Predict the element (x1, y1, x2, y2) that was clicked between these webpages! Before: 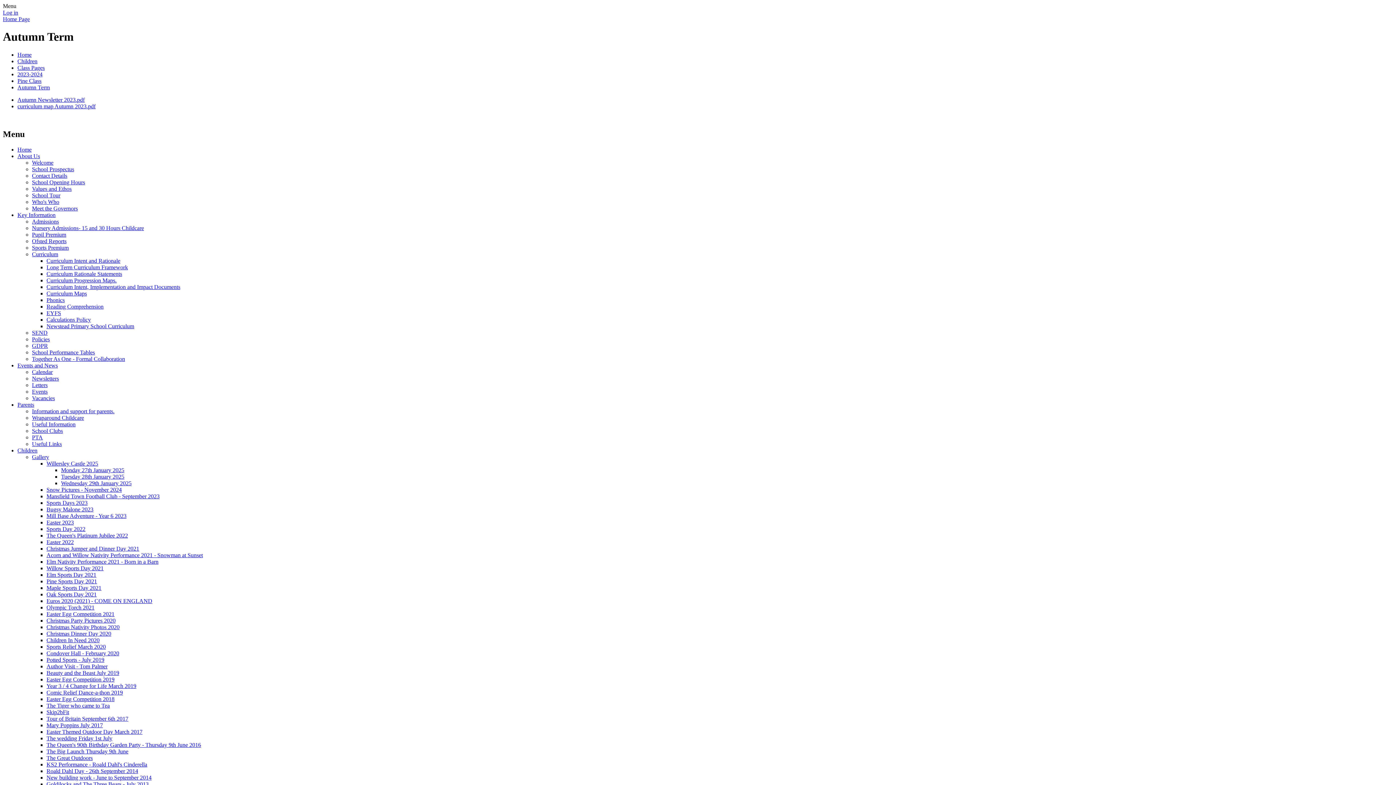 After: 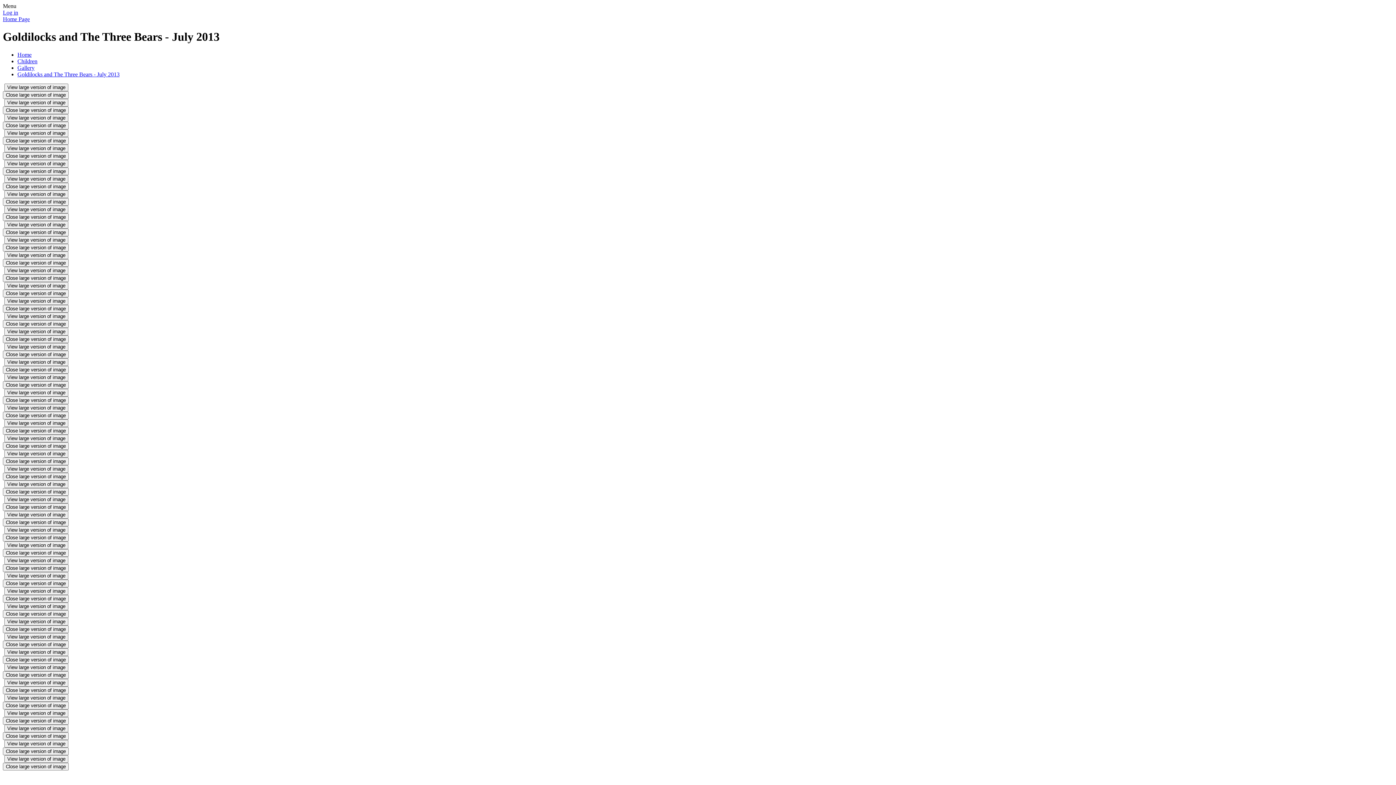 Action: bbox: (46, 781, 148, 787) label: Goldilocks and The Three Bears - July 2013